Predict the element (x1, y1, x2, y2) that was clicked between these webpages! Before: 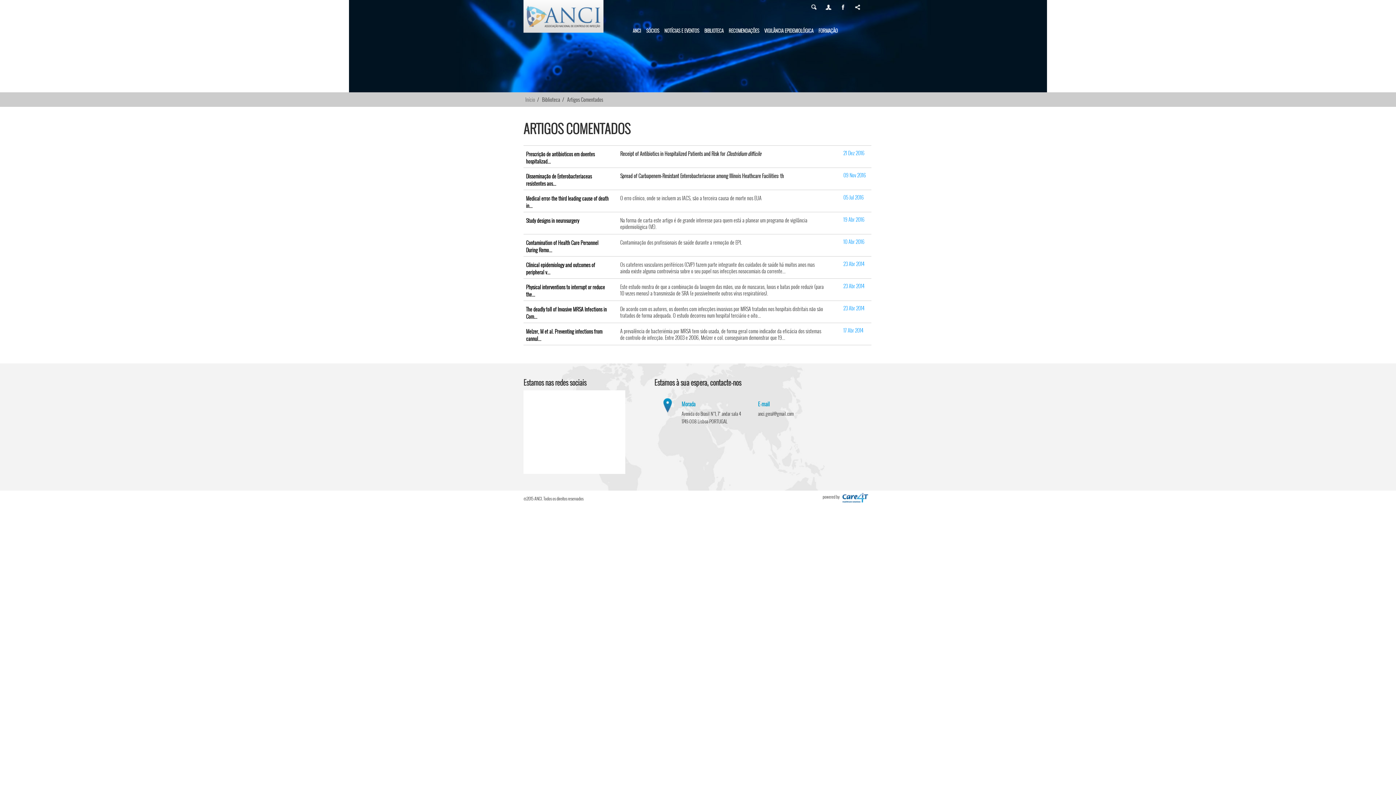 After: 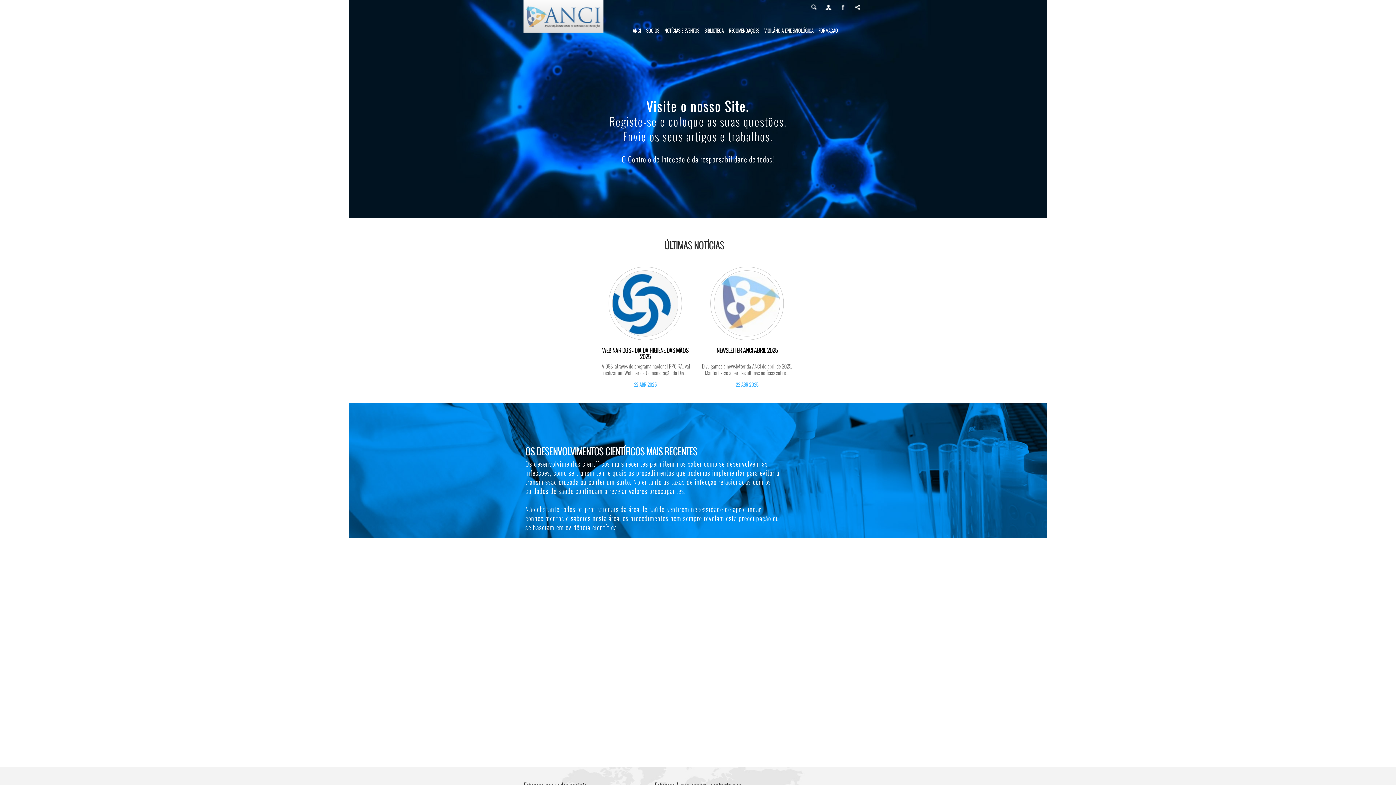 Action: bbox: (523, 0, 872, 36)